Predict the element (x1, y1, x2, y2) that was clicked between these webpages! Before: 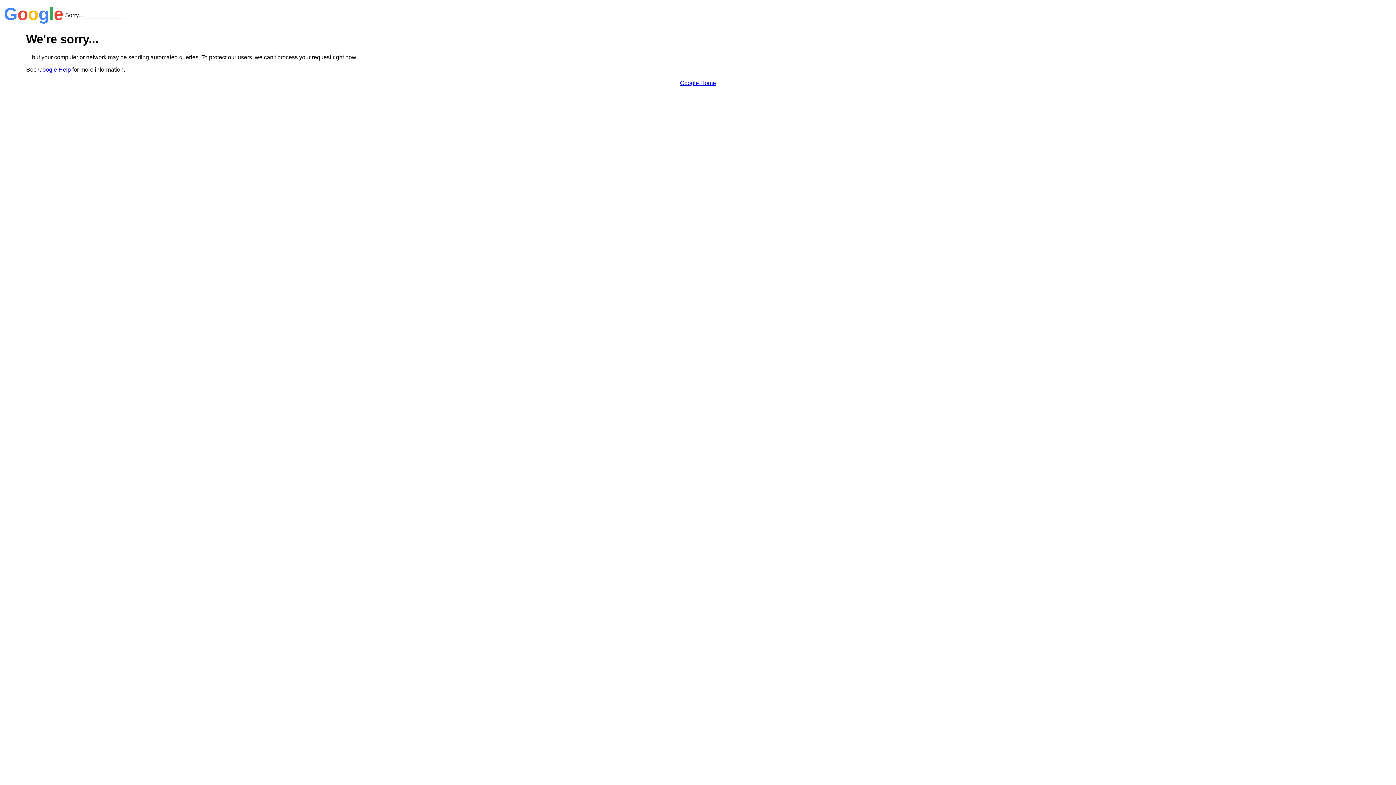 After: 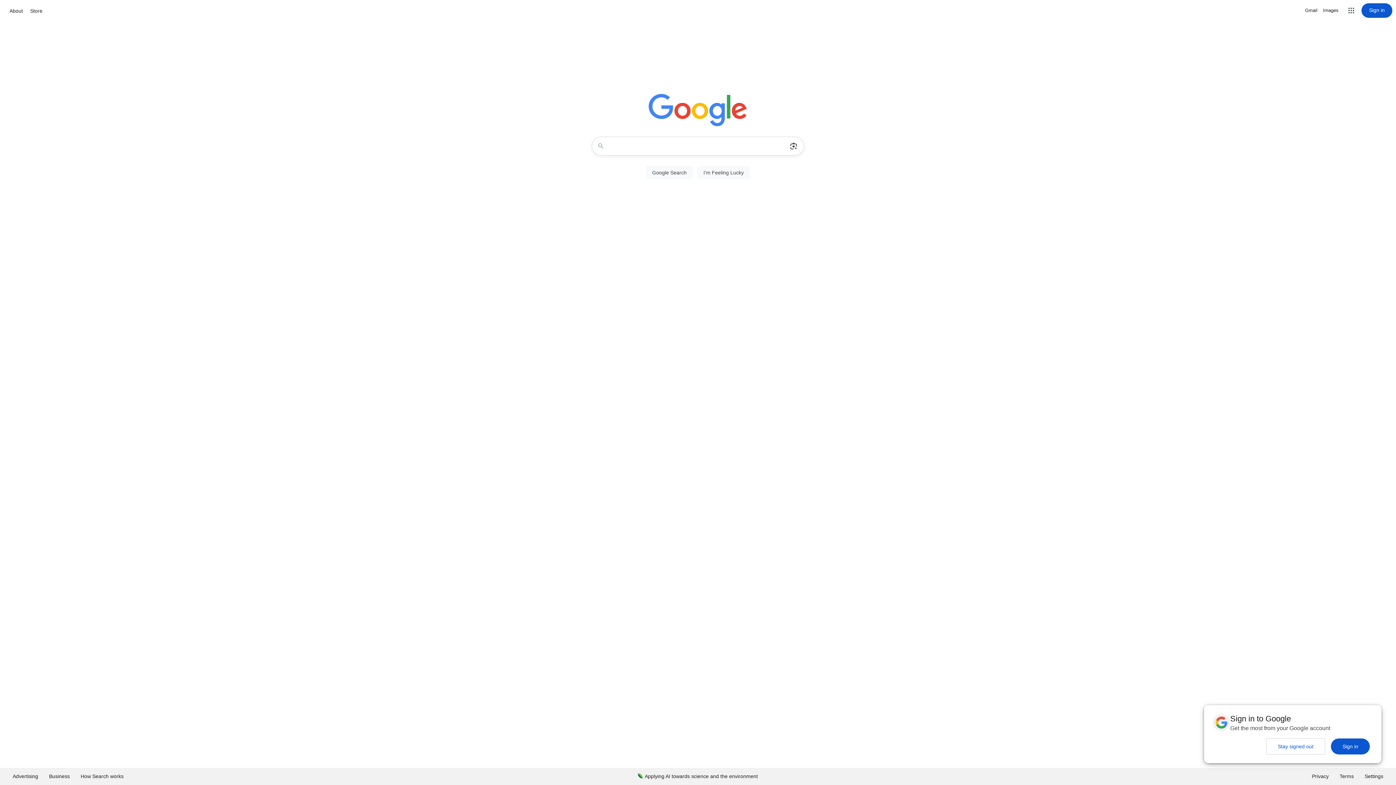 Action: bbox: (680, 79, 716, 86) label: Google Home